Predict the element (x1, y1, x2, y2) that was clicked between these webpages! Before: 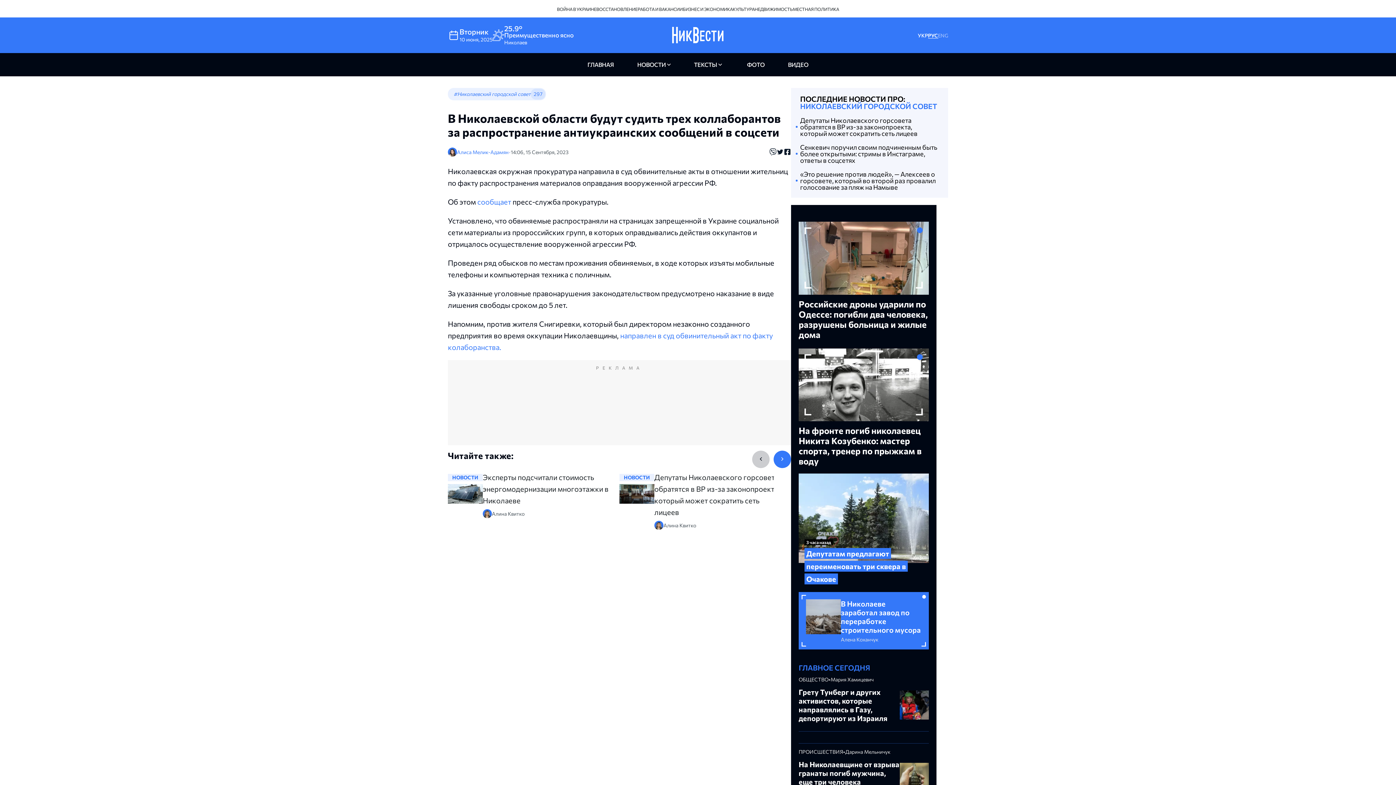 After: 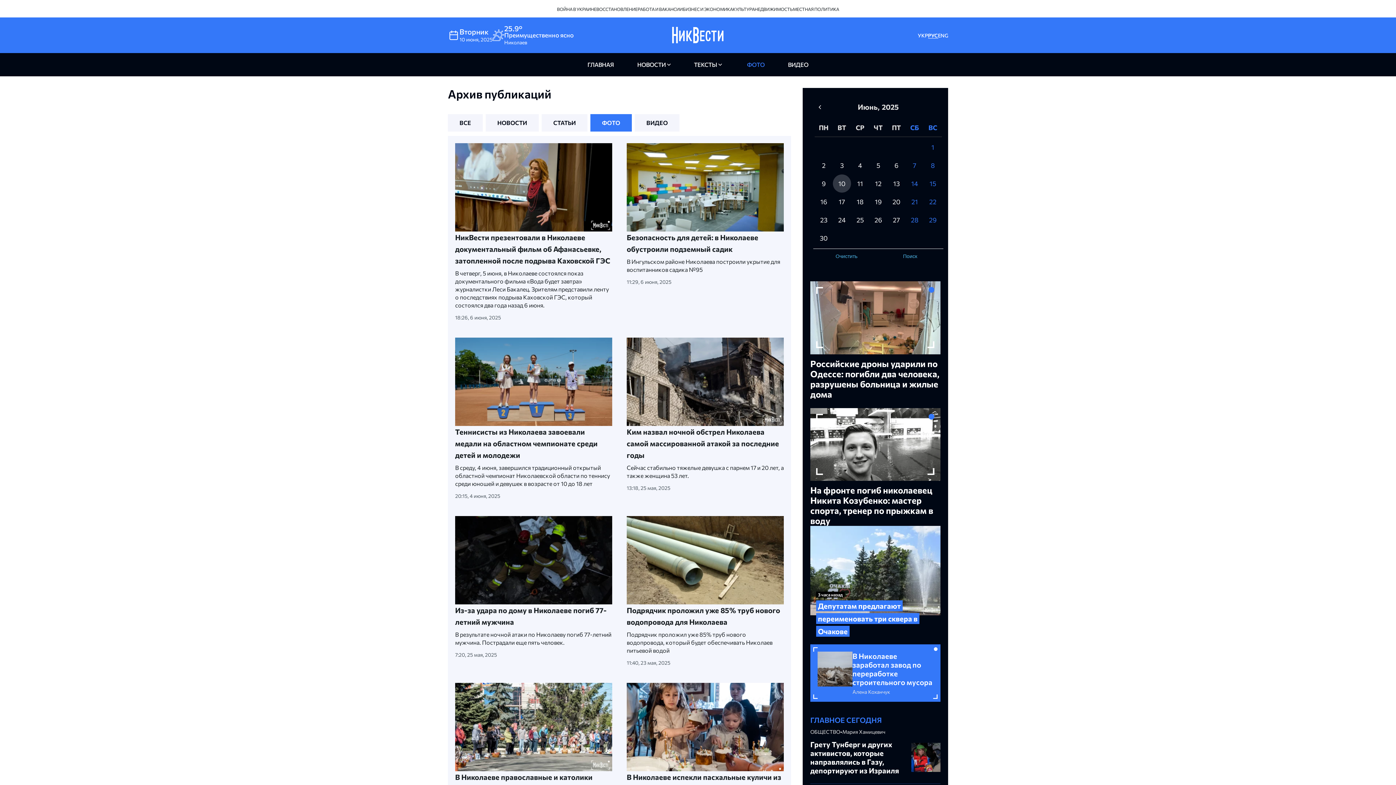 Action: bbox: (735, 58, 776, 70) label: ФОТО